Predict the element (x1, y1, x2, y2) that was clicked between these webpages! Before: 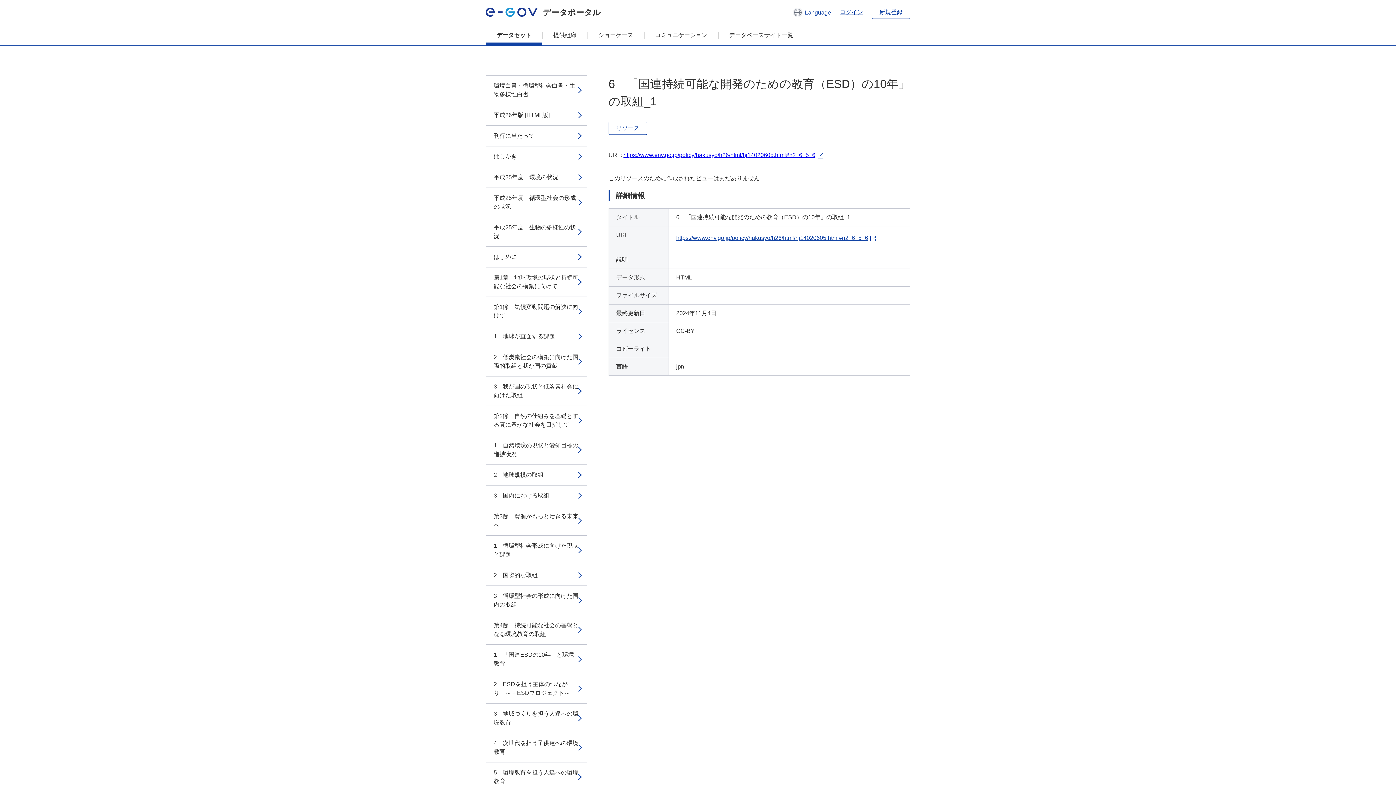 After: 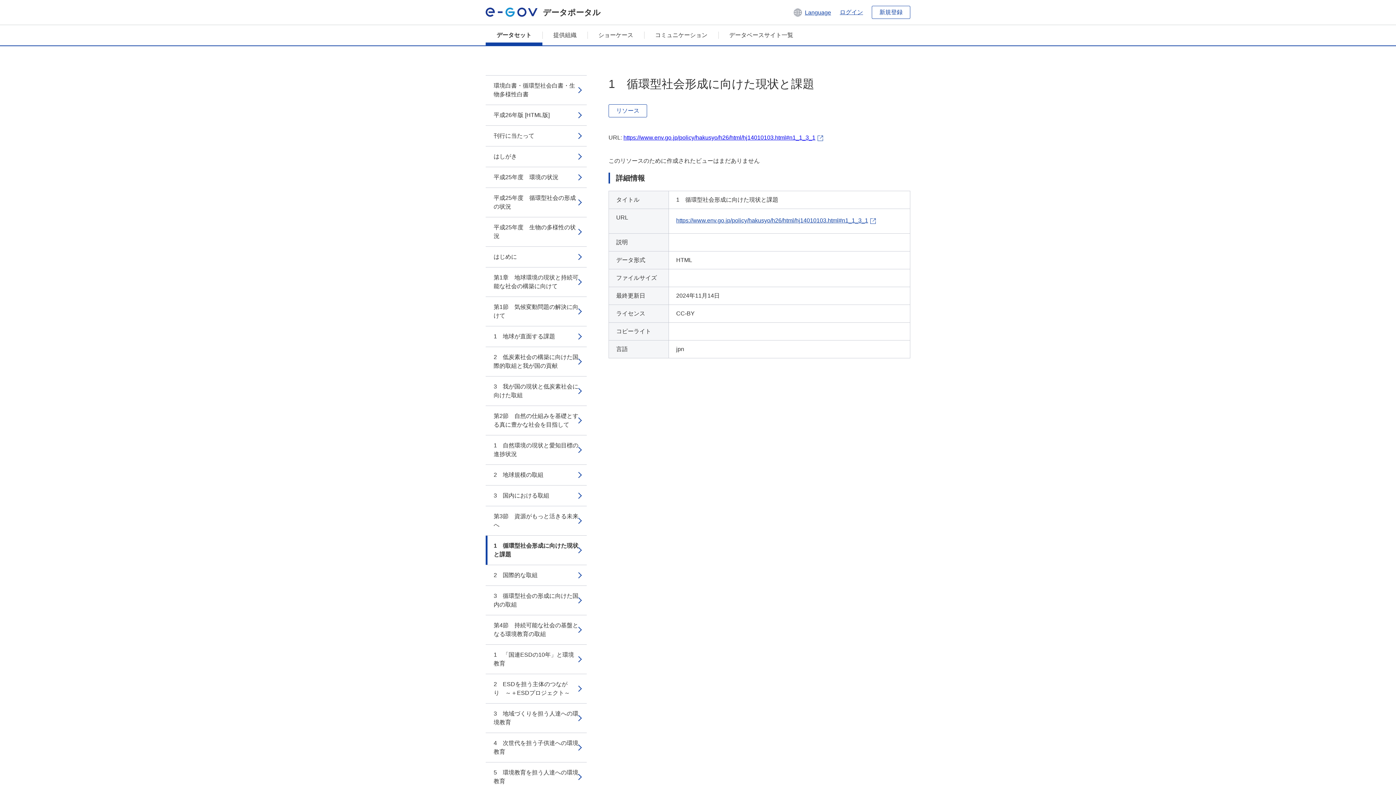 Action: bbox: (485, 536, 586, 565) label: 1　循環型社会形成に向けた現状と課題